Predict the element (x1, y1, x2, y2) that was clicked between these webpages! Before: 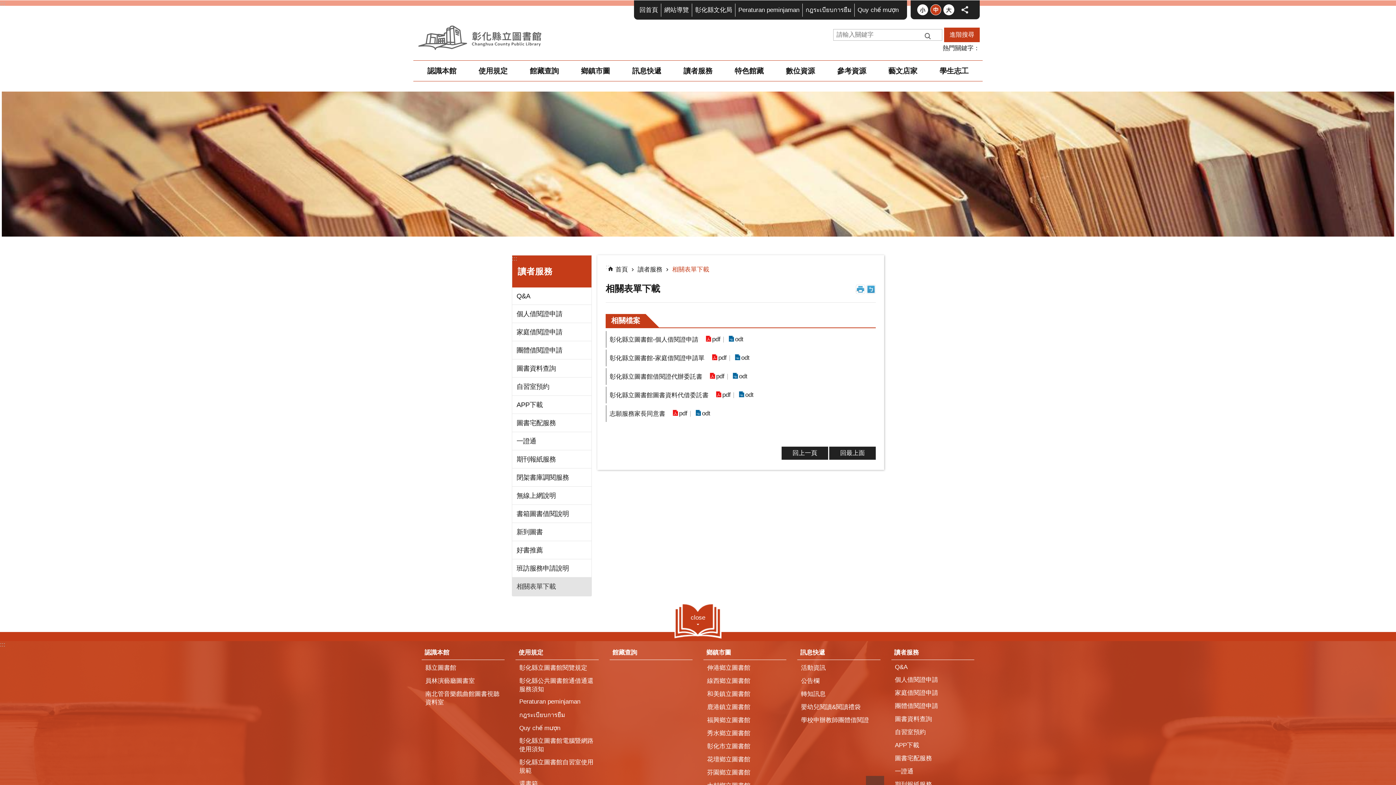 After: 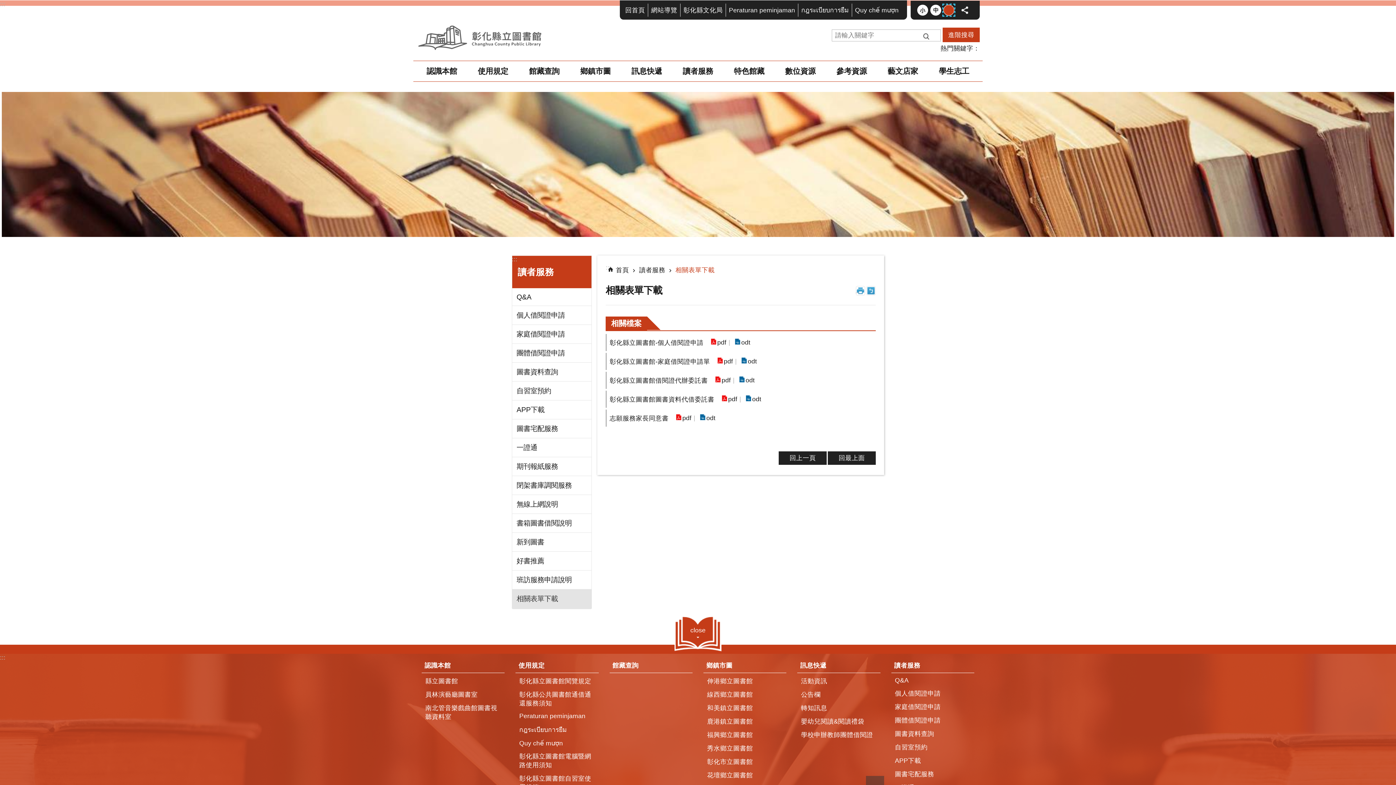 Action: bbox: (943, 4, 954, 15) label: 字級大